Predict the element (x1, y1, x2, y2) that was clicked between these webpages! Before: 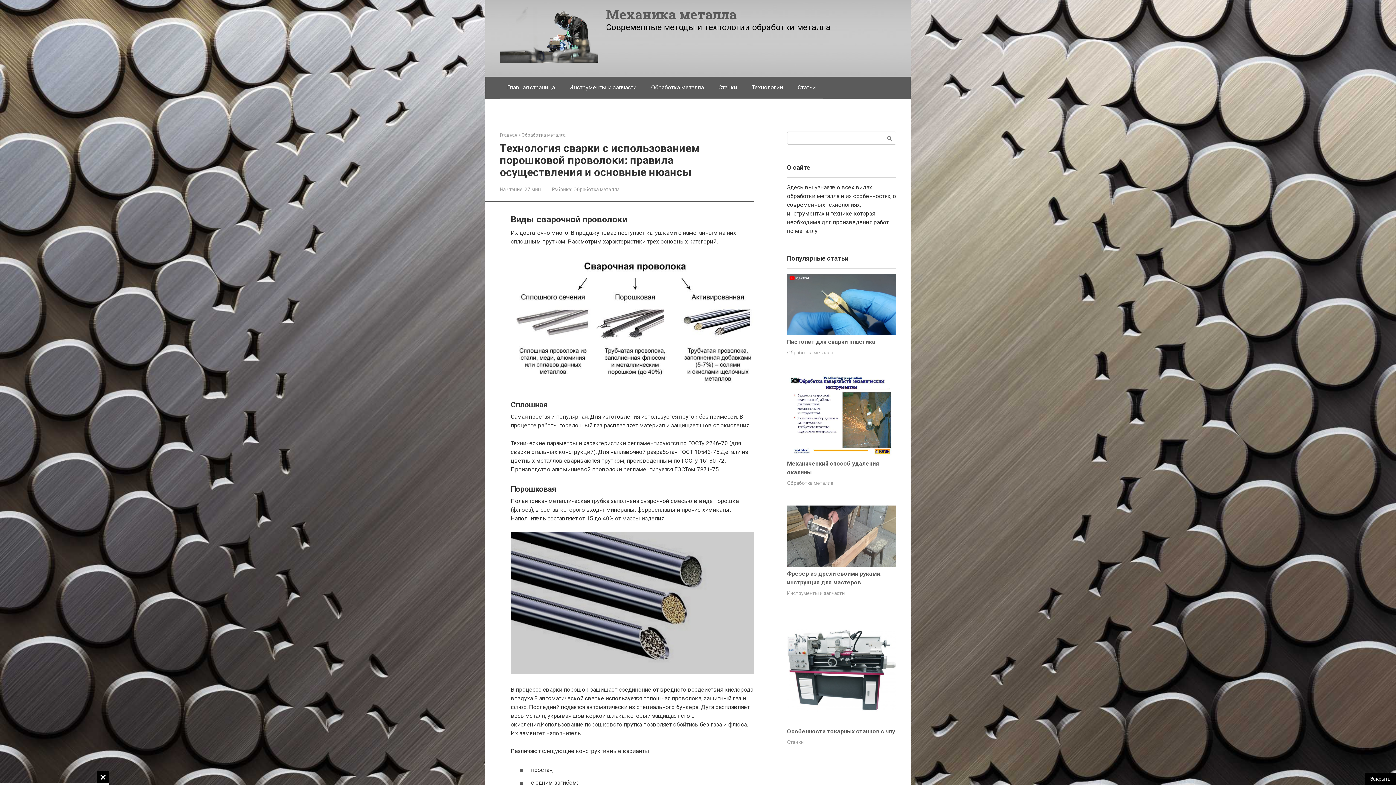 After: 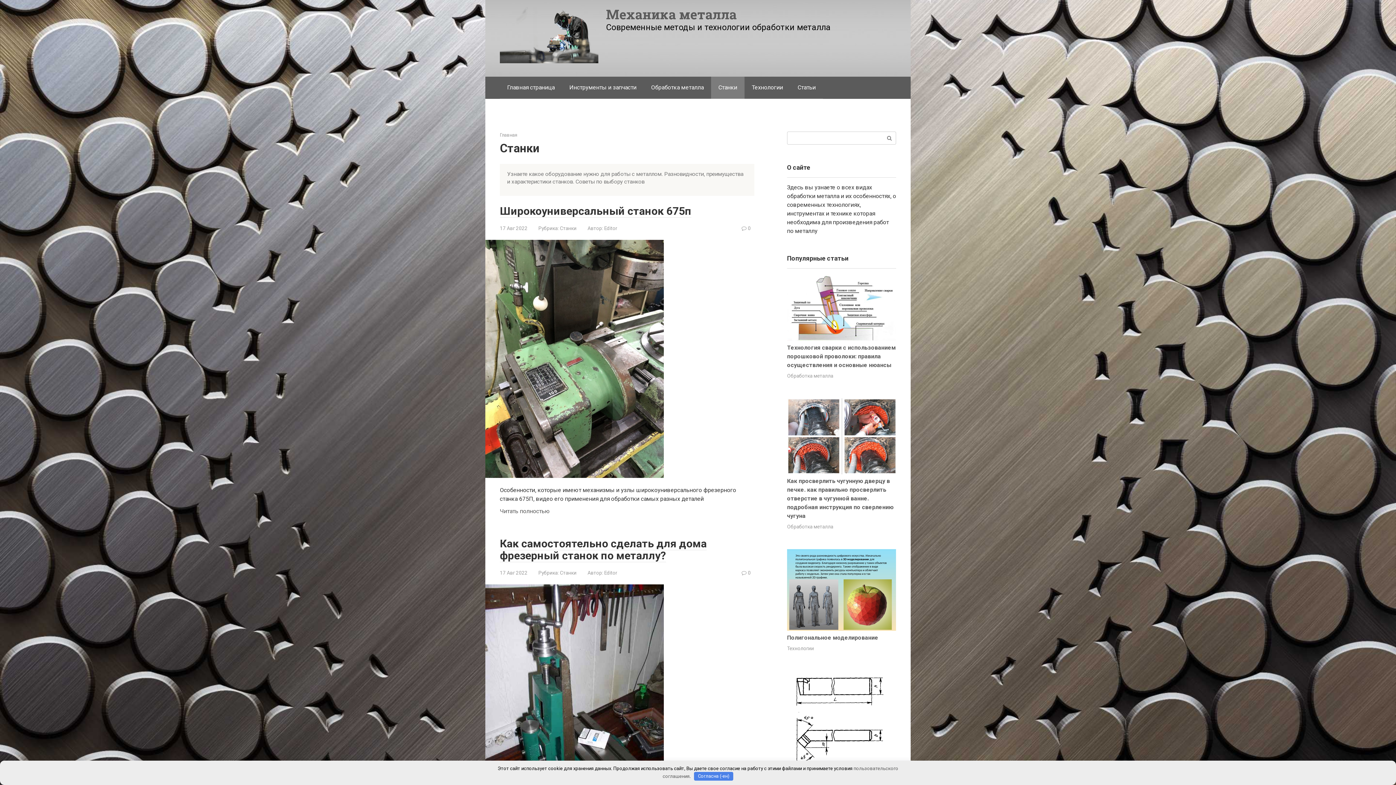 Action: label: Станки bbox: (787, 739, 804, 745)